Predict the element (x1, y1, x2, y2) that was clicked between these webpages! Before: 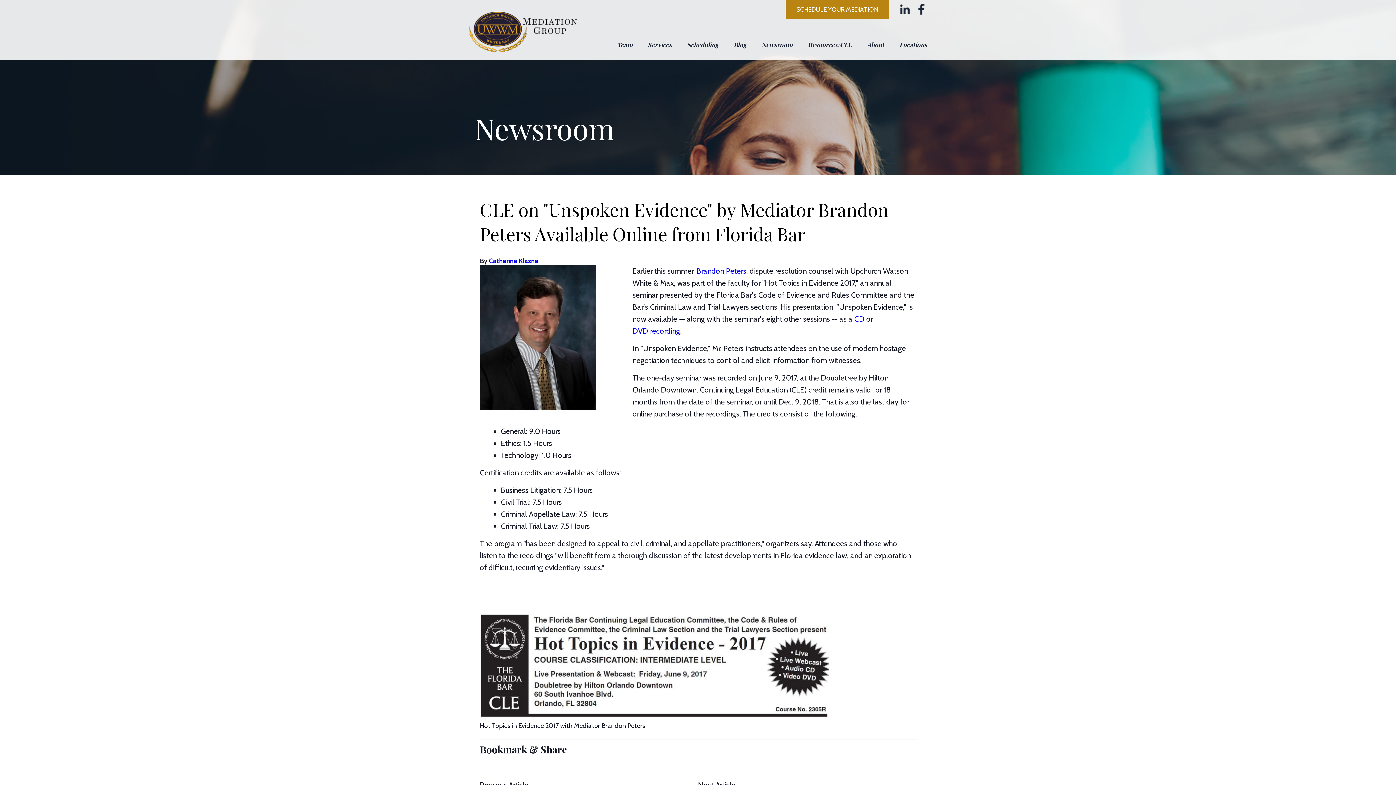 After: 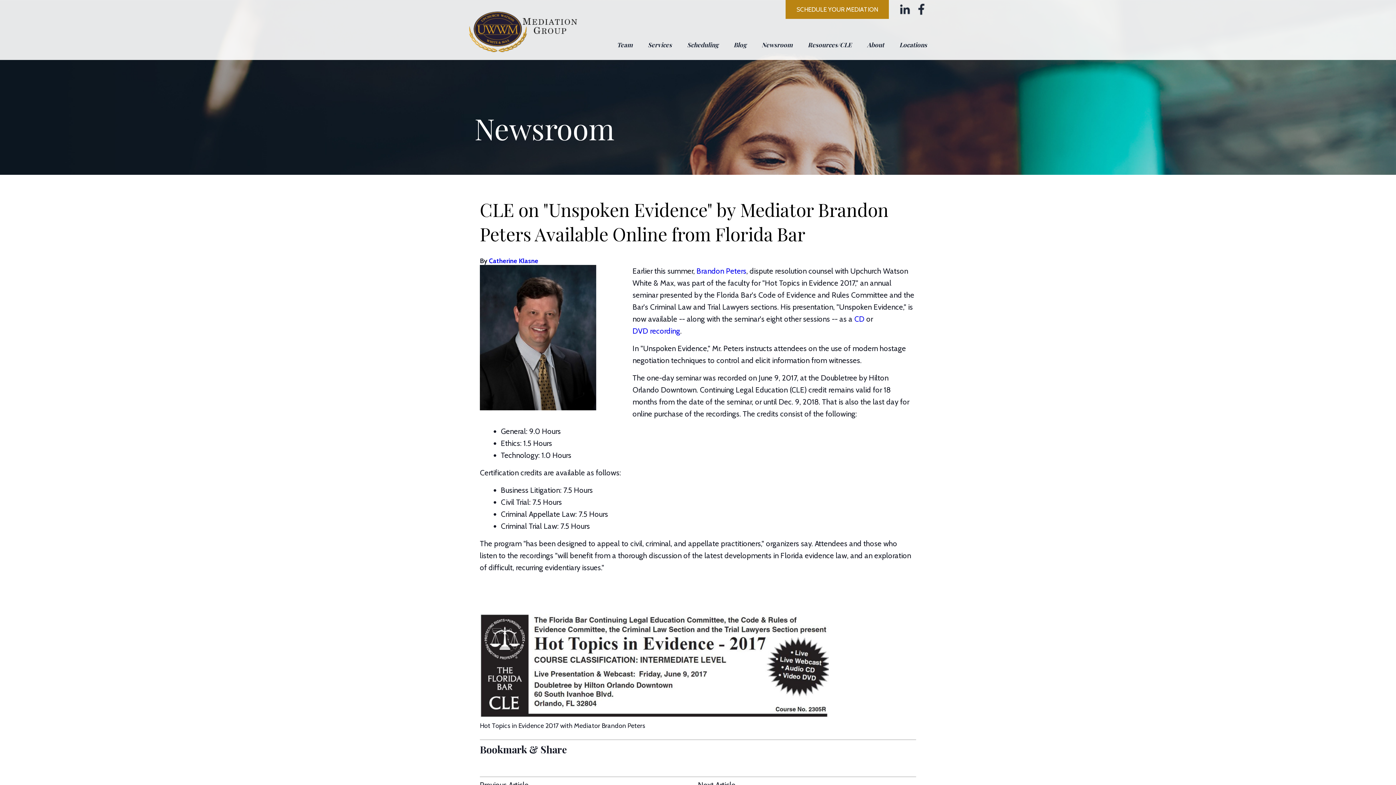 Action: bbox: (916, 3, 927, 14)